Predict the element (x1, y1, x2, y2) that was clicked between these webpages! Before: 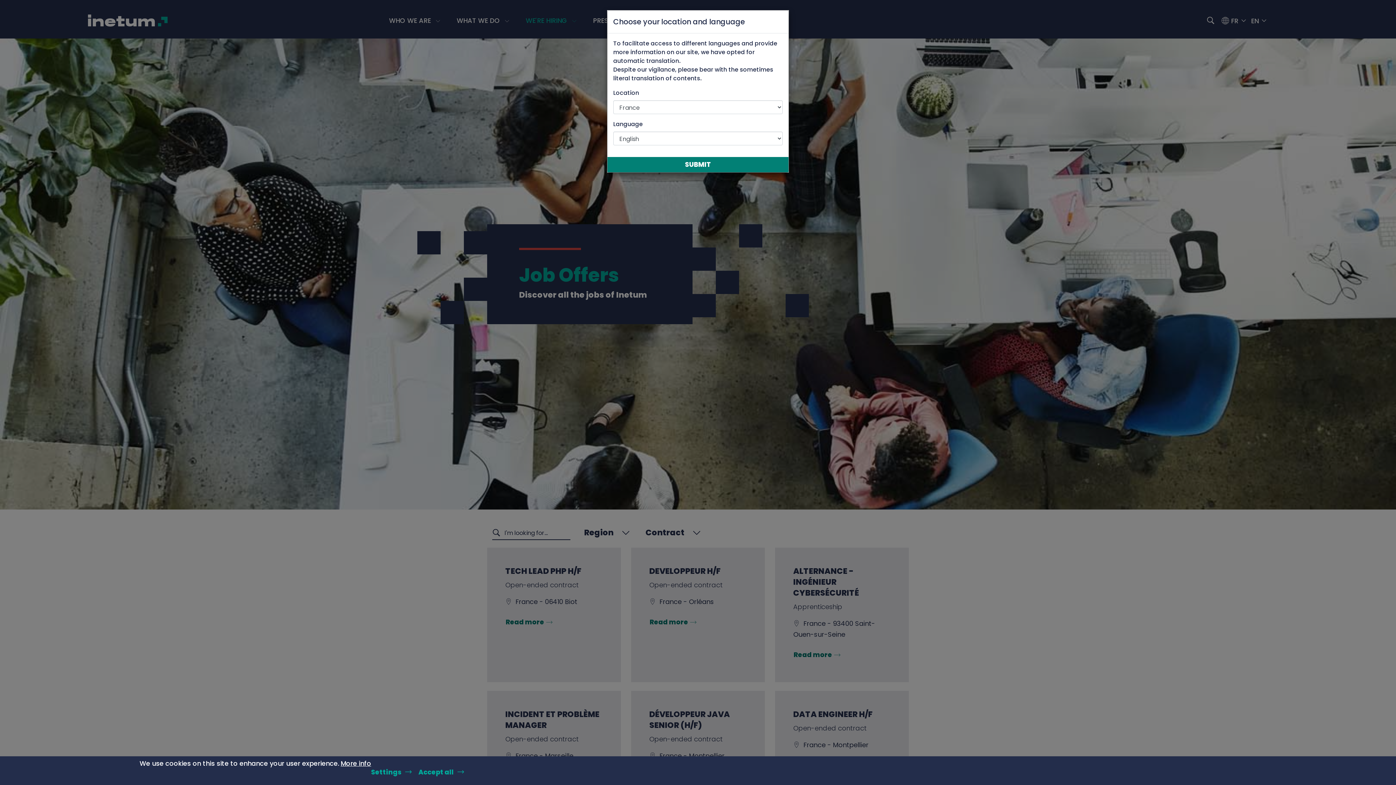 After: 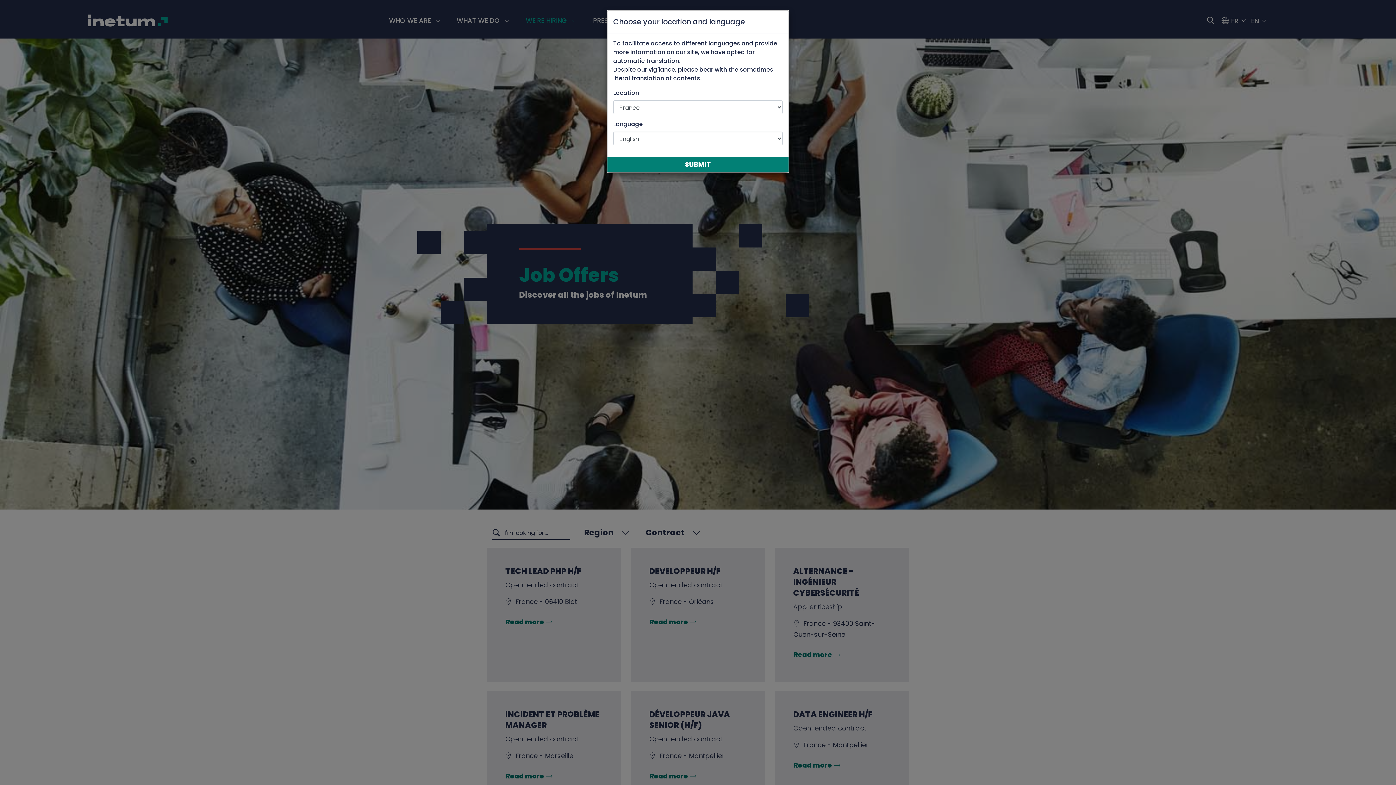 Action: bbox: (418, 763, 467, 781) label: Accept all